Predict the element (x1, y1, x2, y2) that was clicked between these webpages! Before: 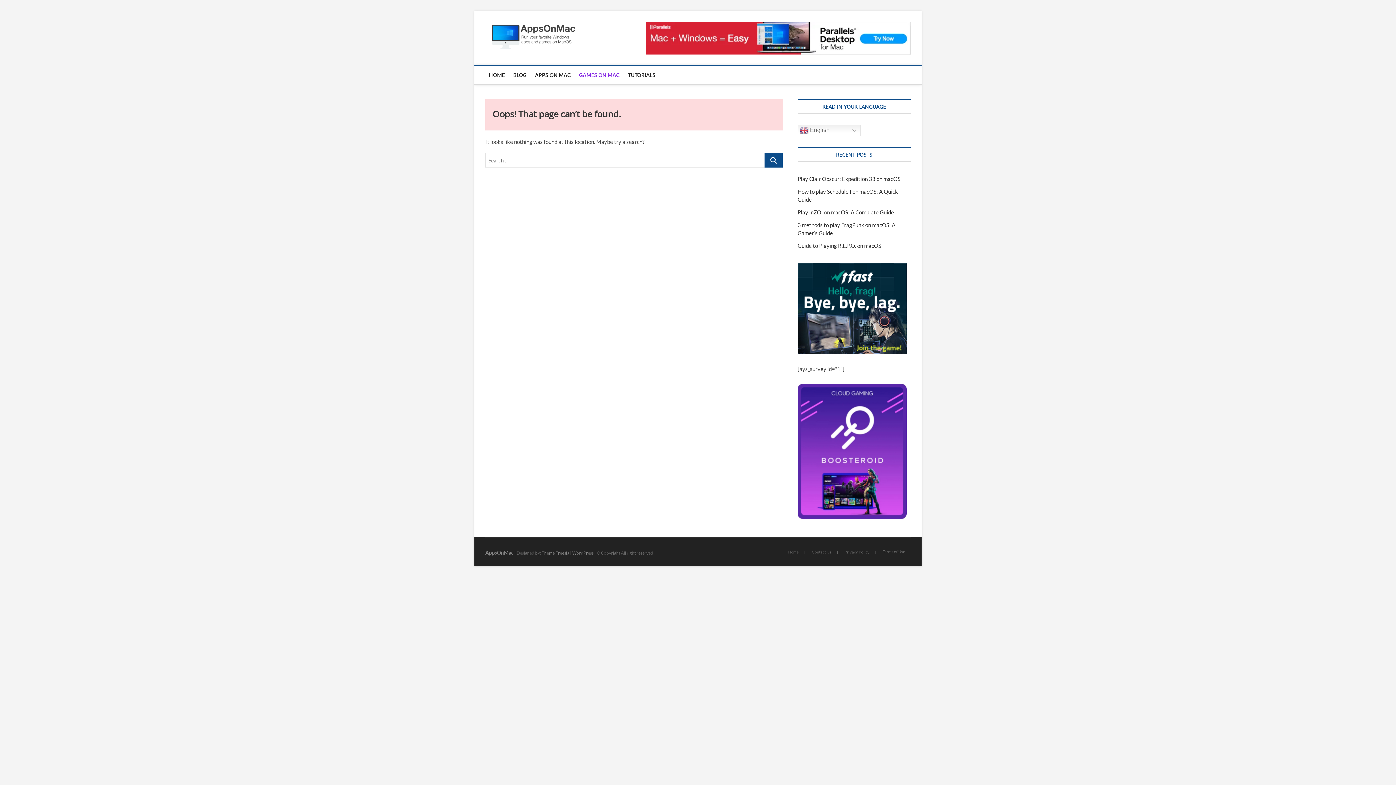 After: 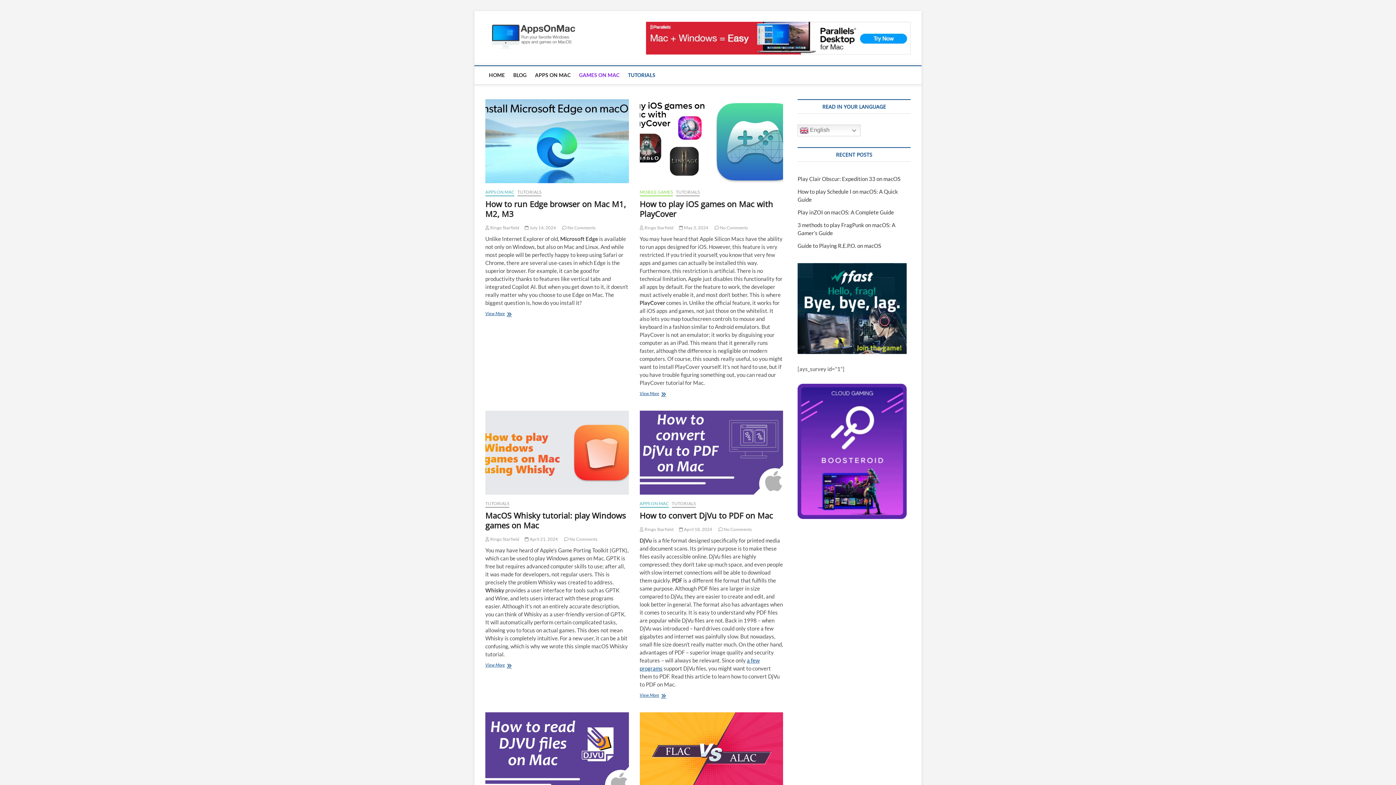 Action: label: TUTORIALS bbox: (624, 66, 659, 84)